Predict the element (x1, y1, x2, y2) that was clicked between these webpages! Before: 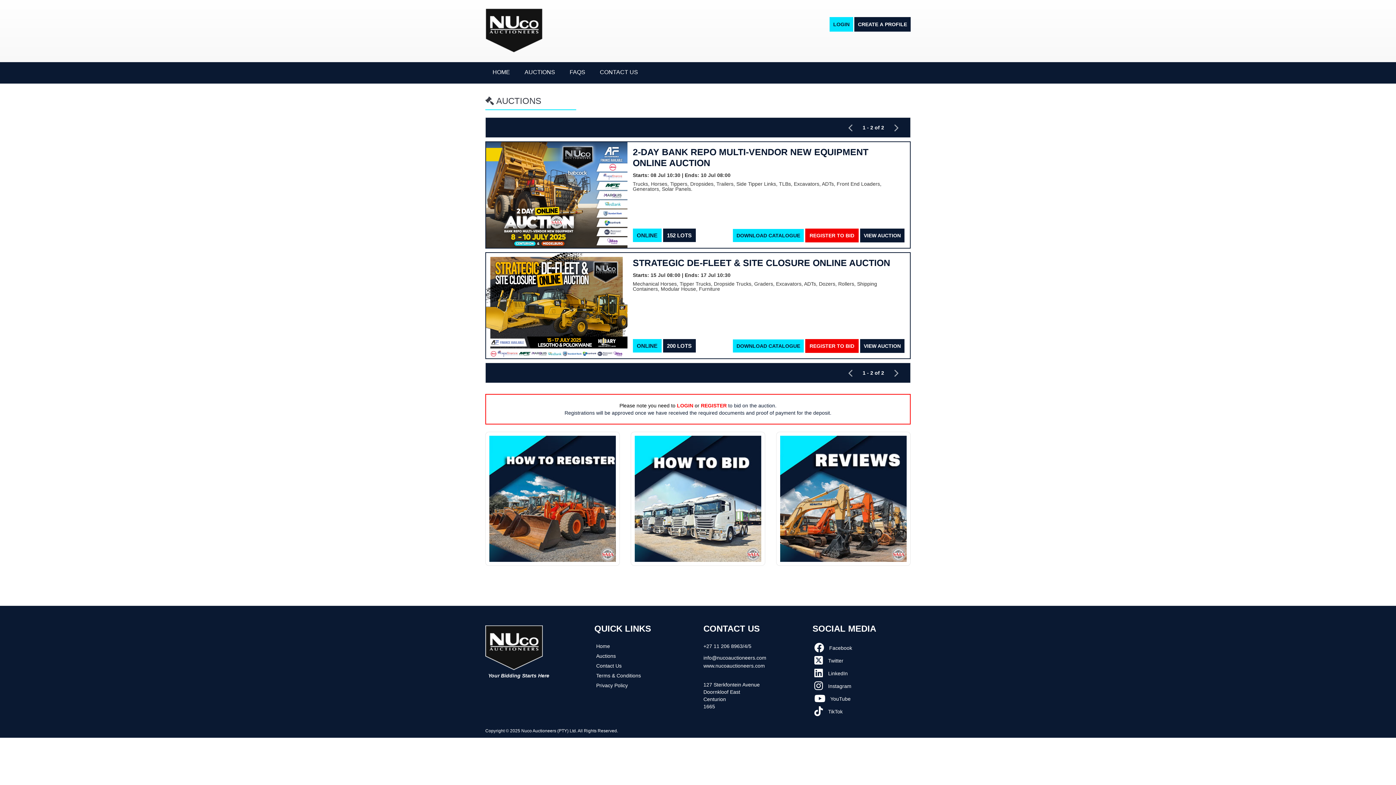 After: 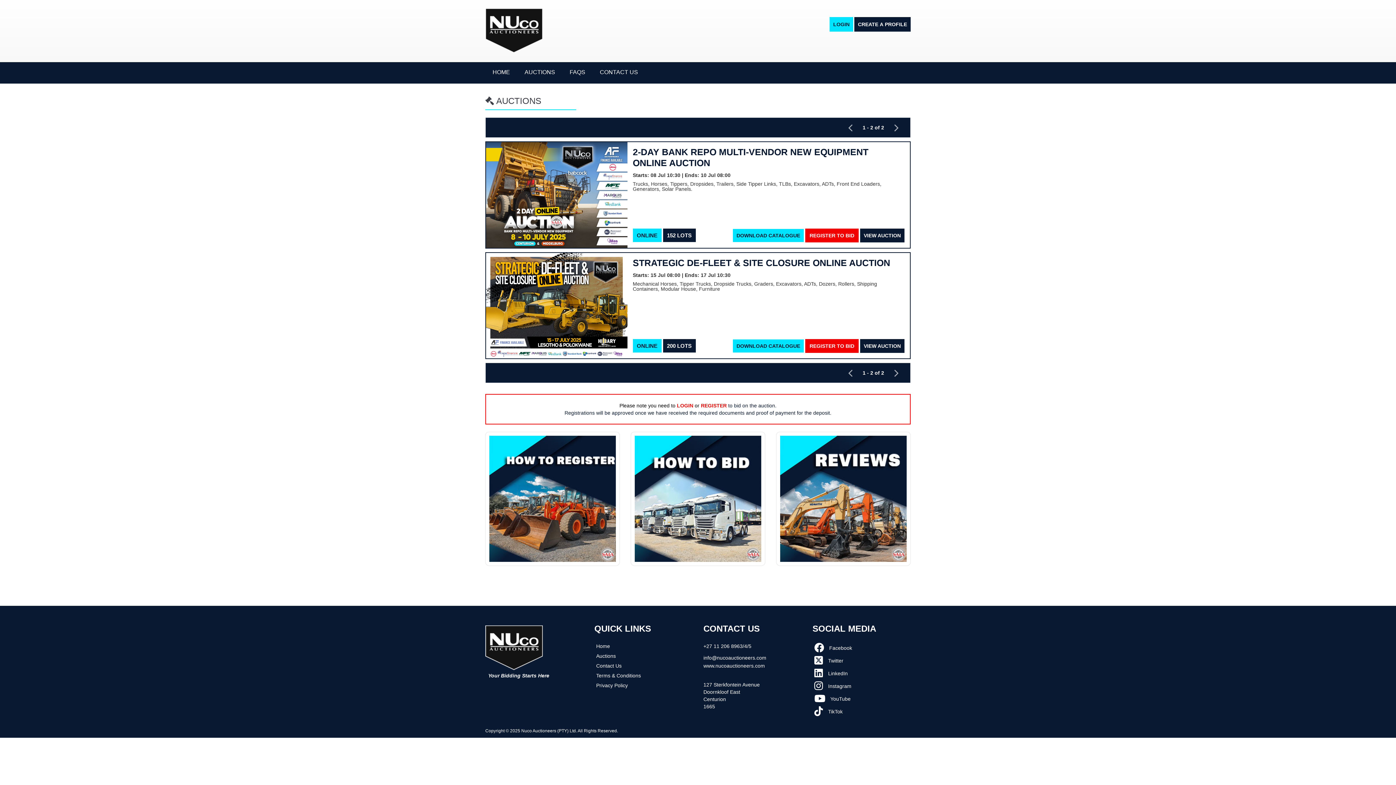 Action: bbox: (776, 431, 910, 566)